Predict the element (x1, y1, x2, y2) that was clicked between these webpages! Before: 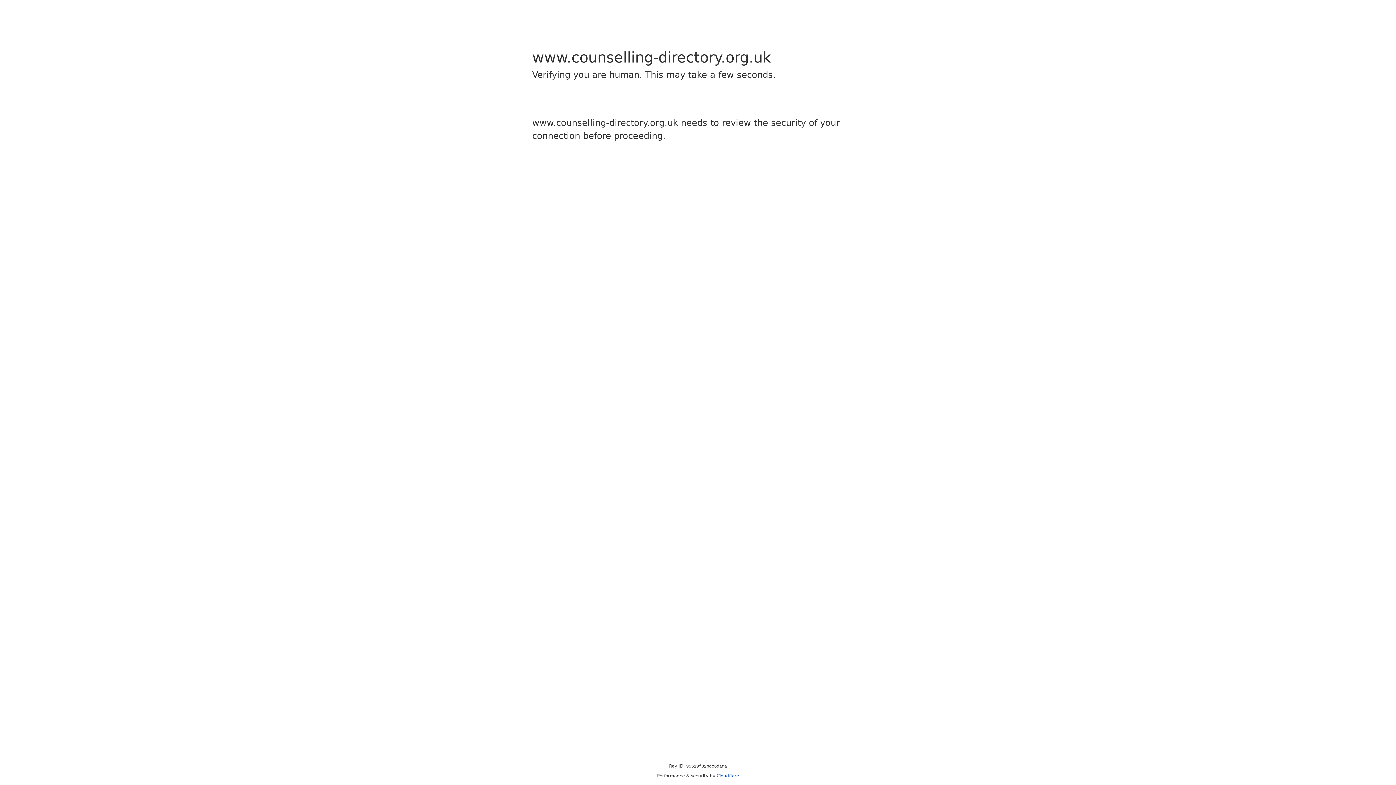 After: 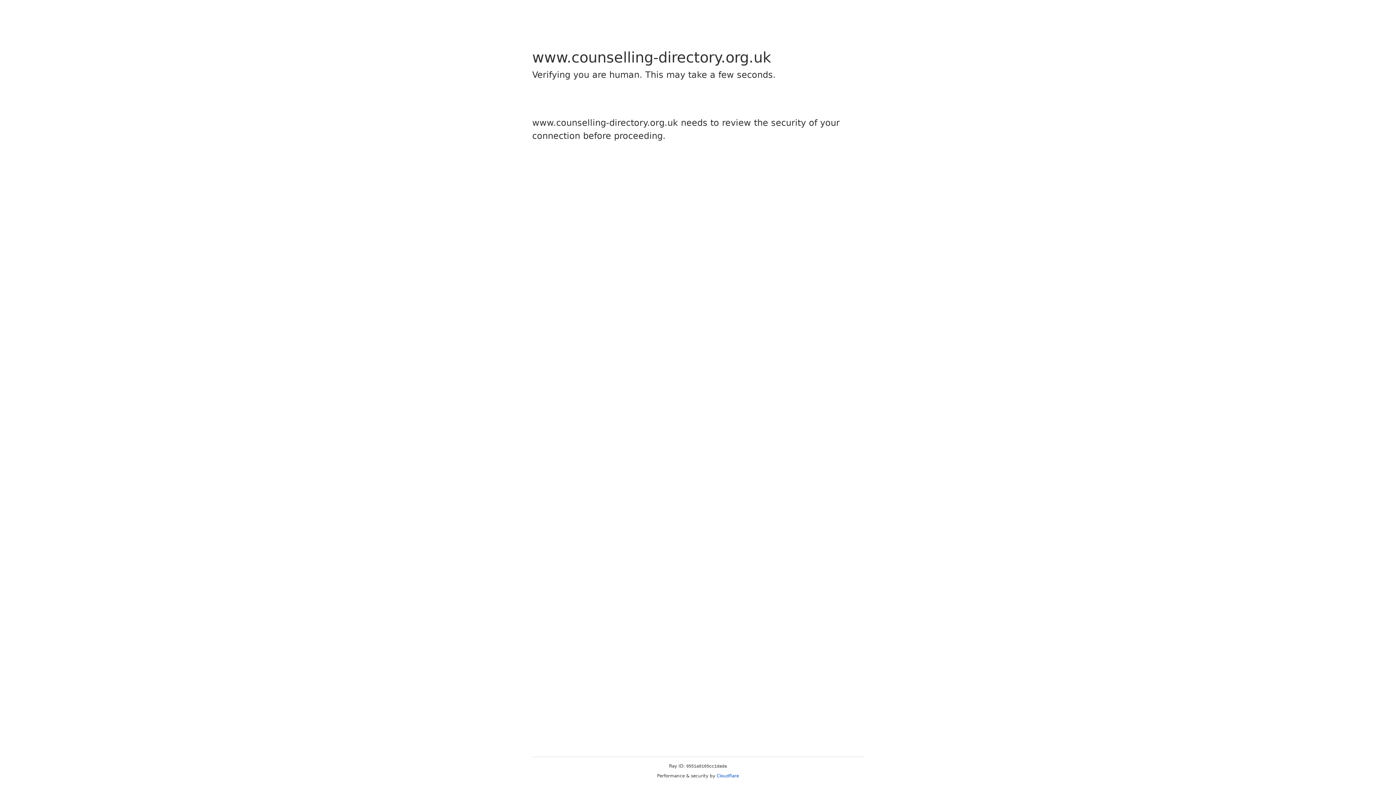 Action: label: Cloudflare bbox: (716, 773, 739, 778)